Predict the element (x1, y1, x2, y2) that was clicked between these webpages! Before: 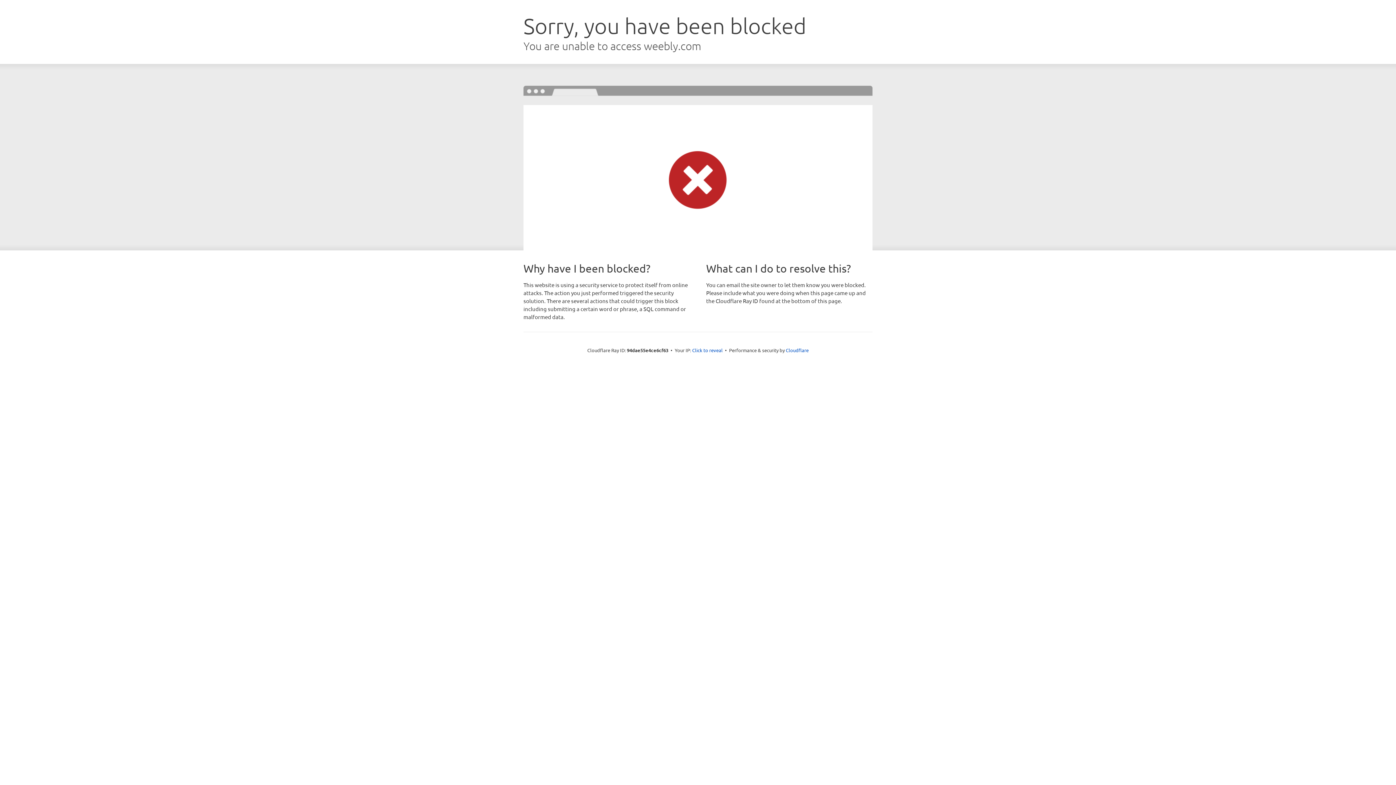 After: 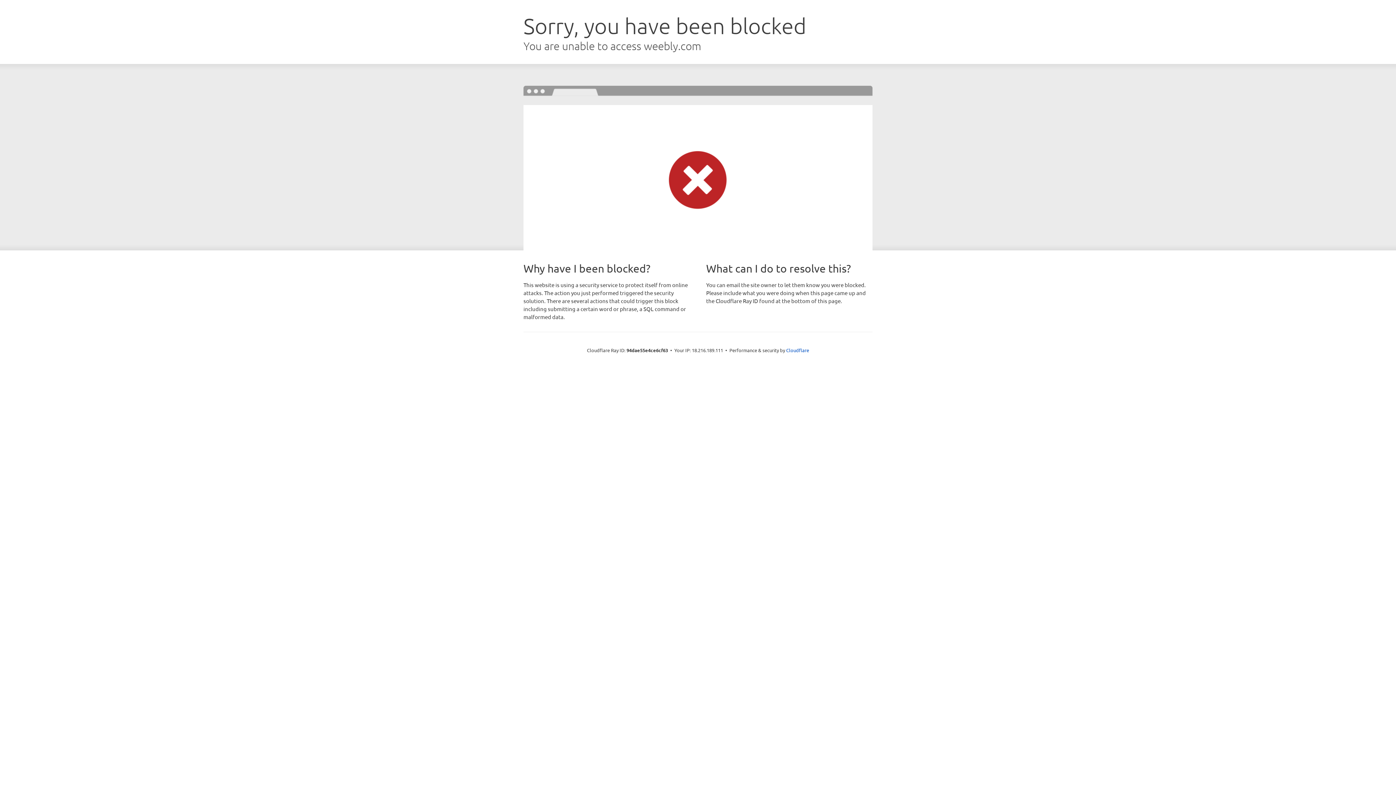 Action: bbox: (692, 346, 722, 353) label: Click to reveal